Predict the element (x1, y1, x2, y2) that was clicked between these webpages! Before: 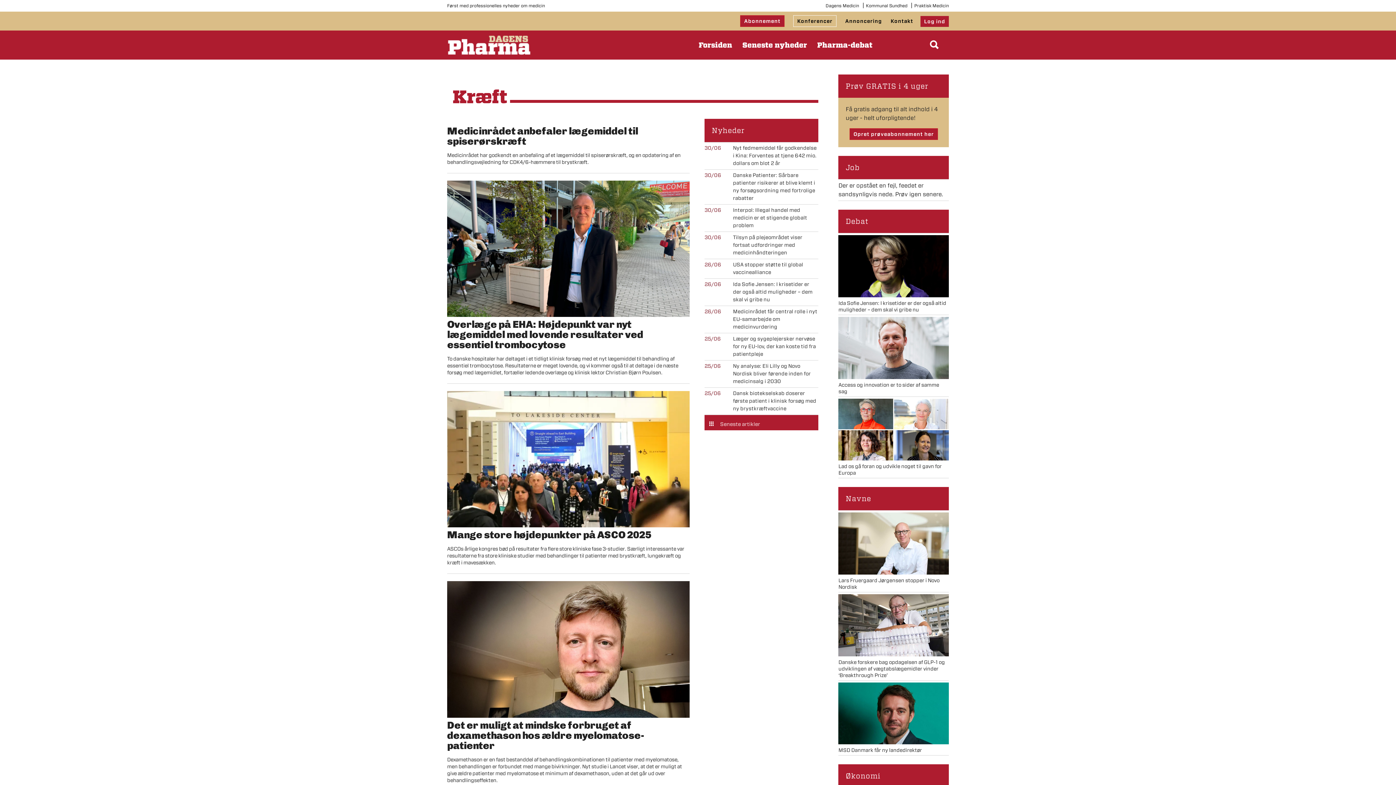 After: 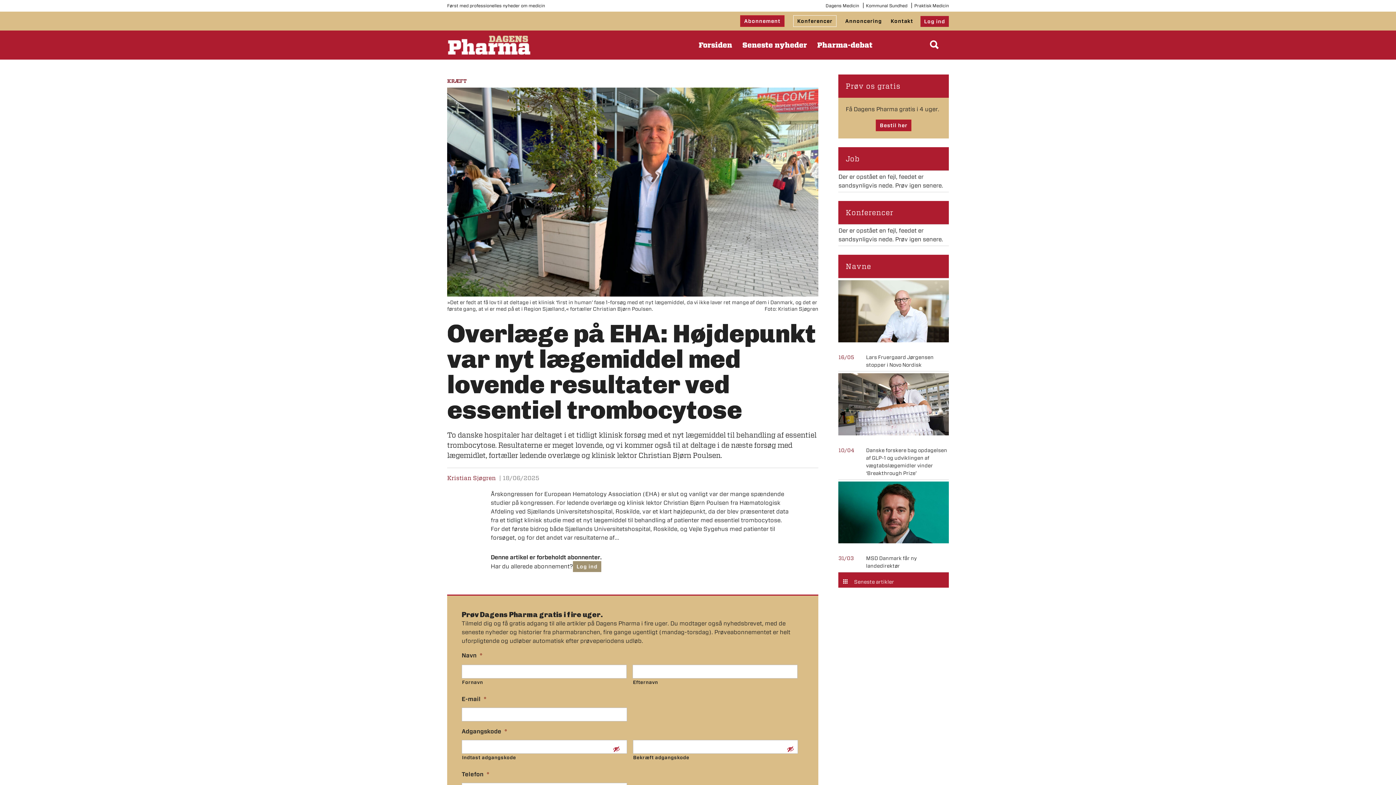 Action: bbox: (447, 311, 689, 318)